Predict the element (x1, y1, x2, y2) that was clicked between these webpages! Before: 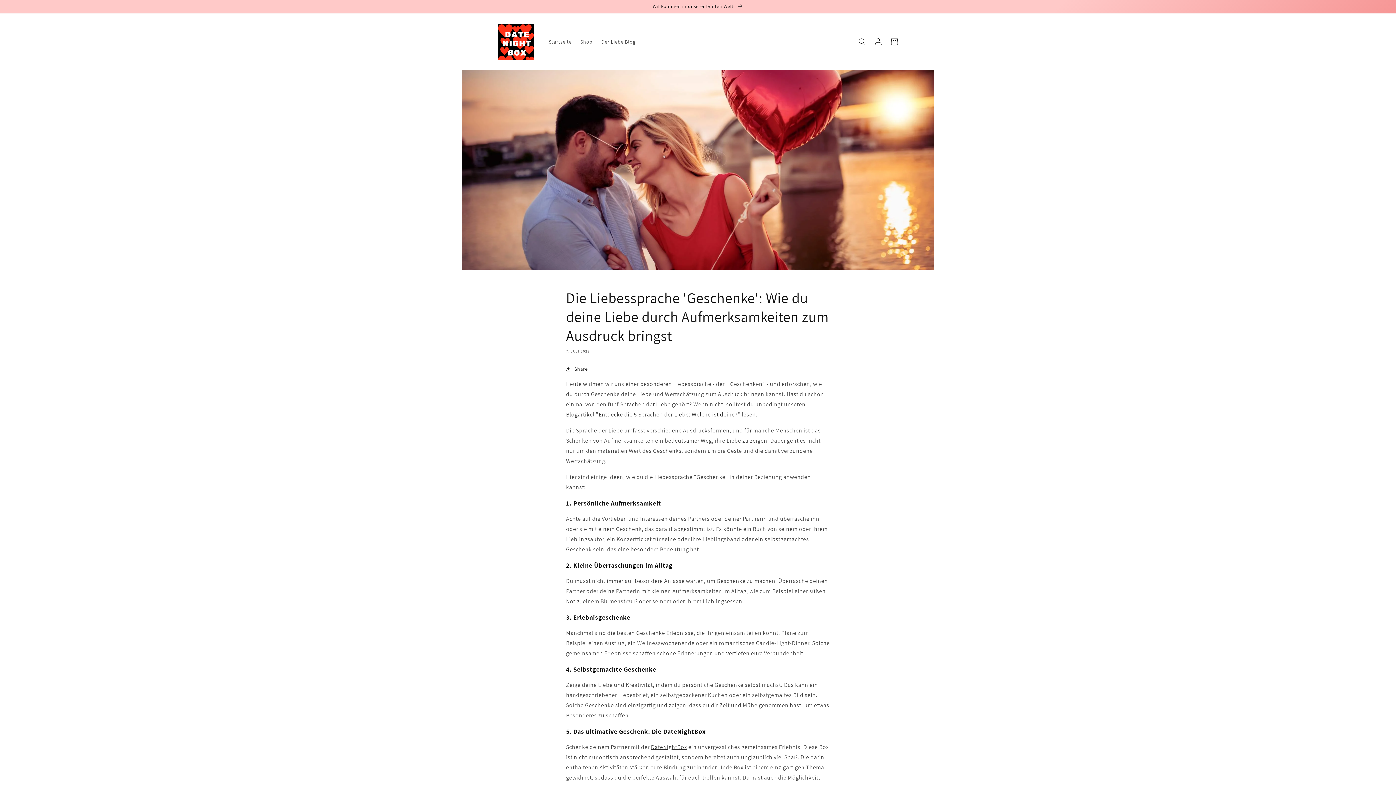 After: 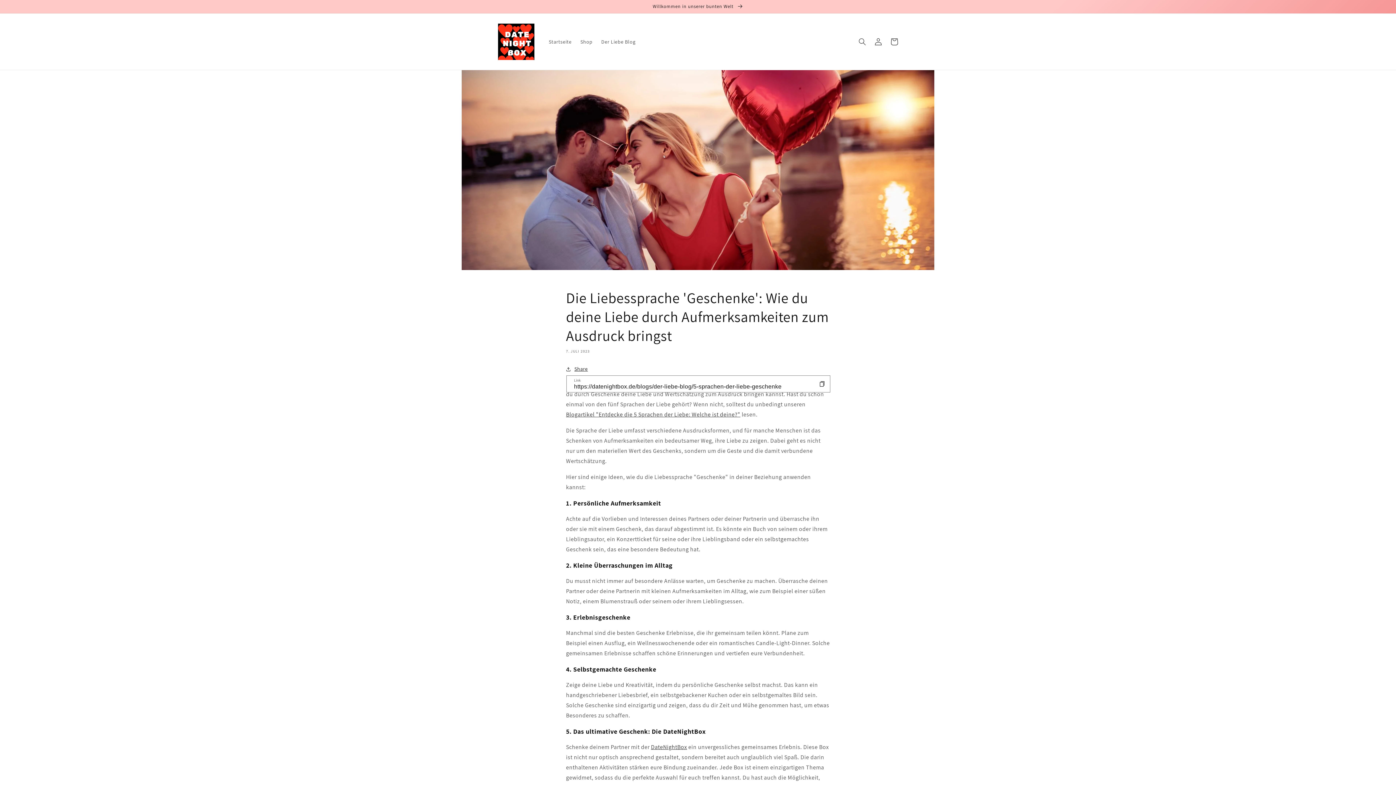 Action: label: Share bbox: (566, 364, 588, 373)